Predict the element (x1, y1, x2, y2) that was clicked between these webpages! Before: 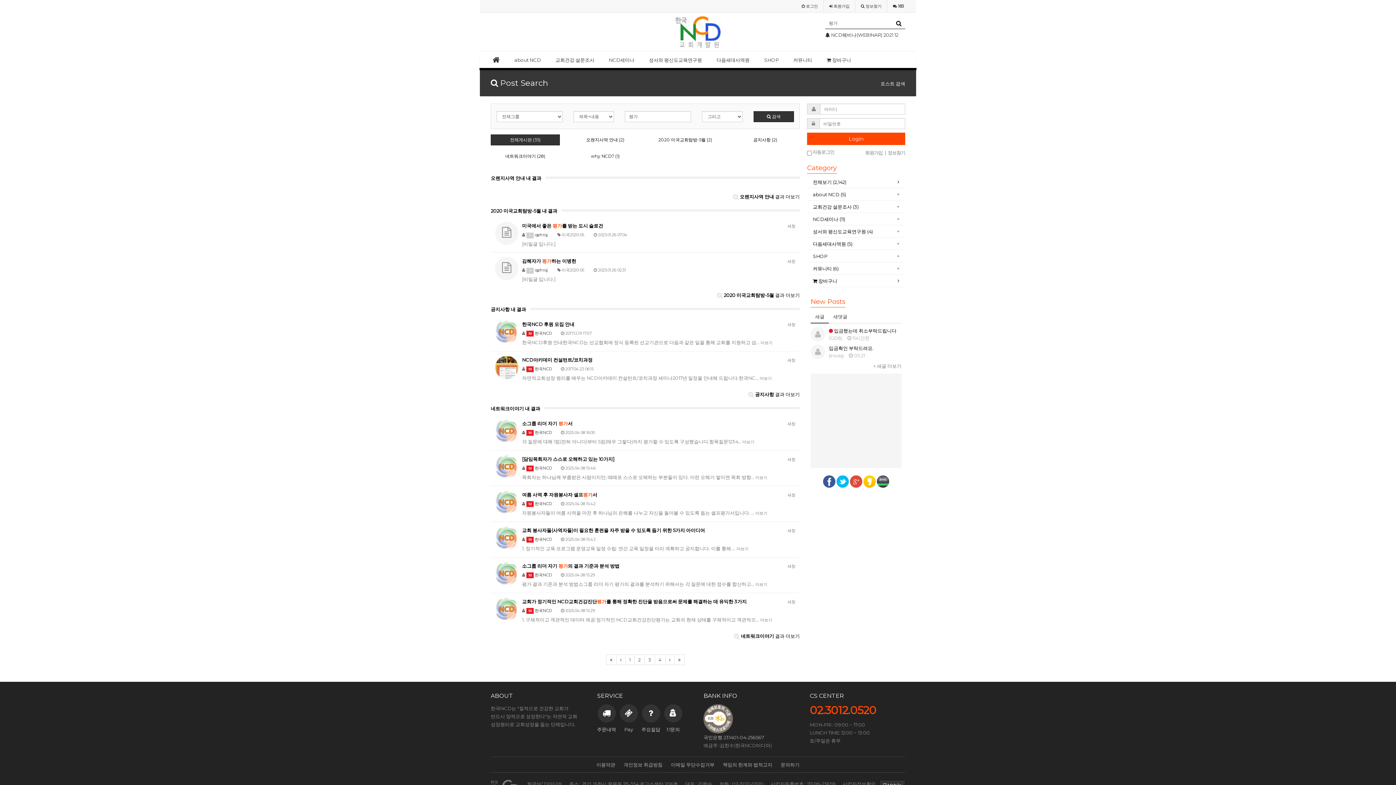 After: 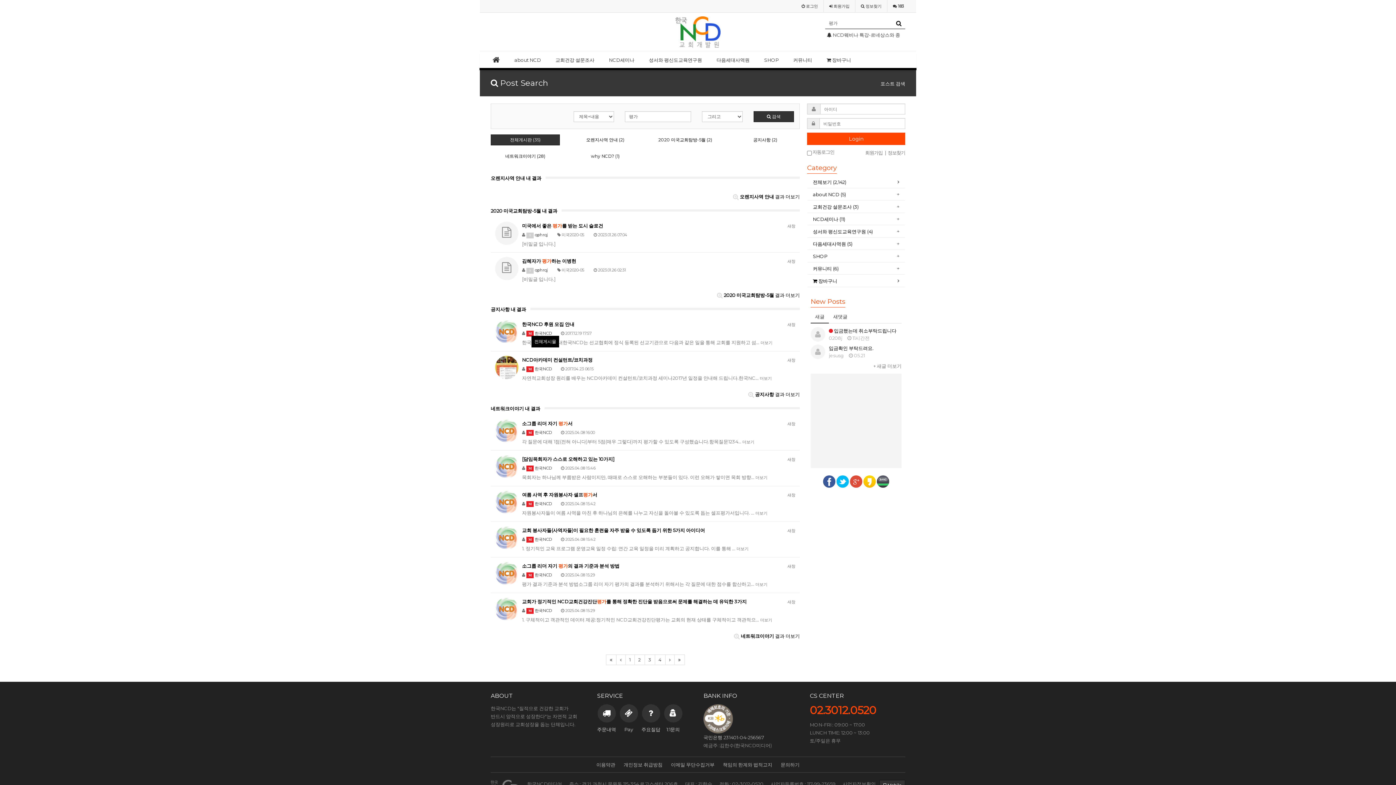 Action: bbox: (526, 330, 551, 336) label: M 한국NCD